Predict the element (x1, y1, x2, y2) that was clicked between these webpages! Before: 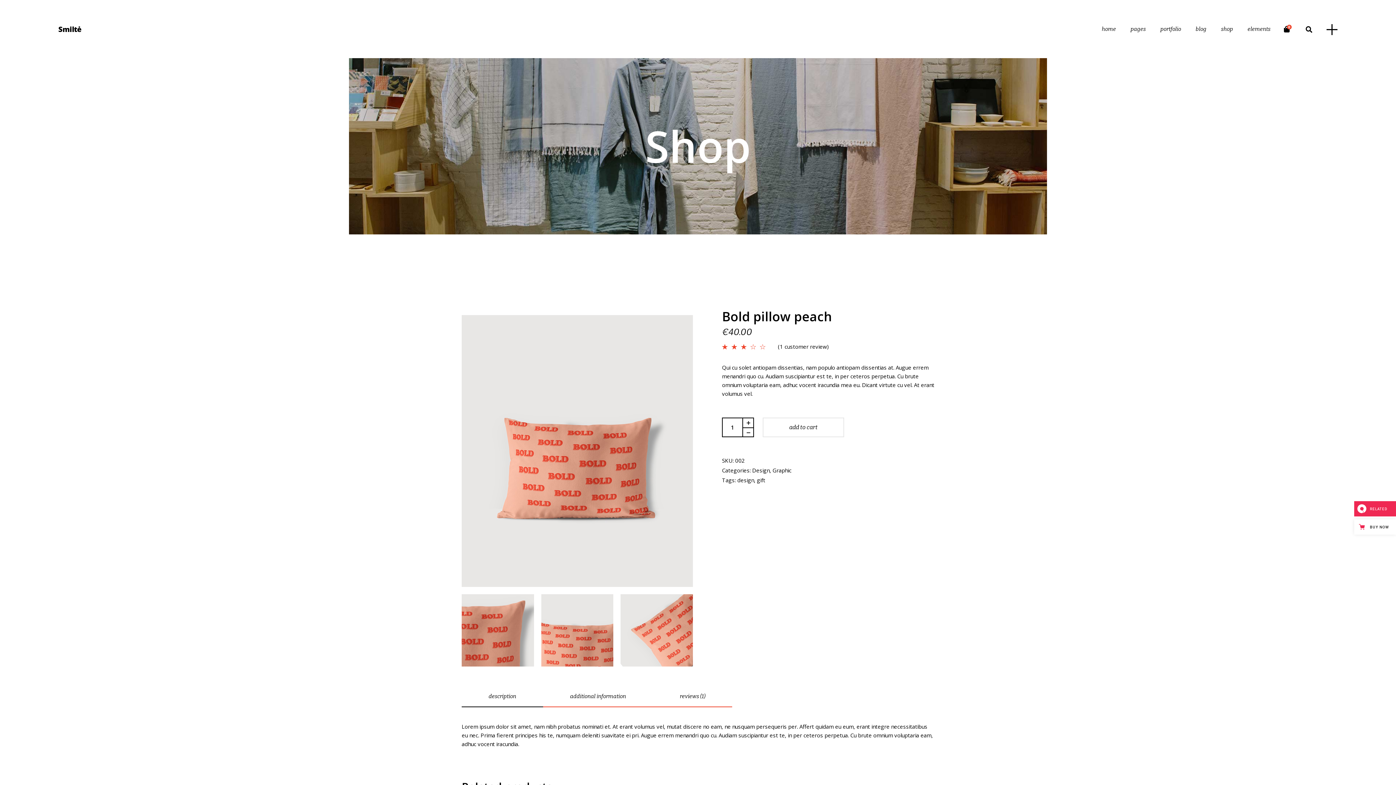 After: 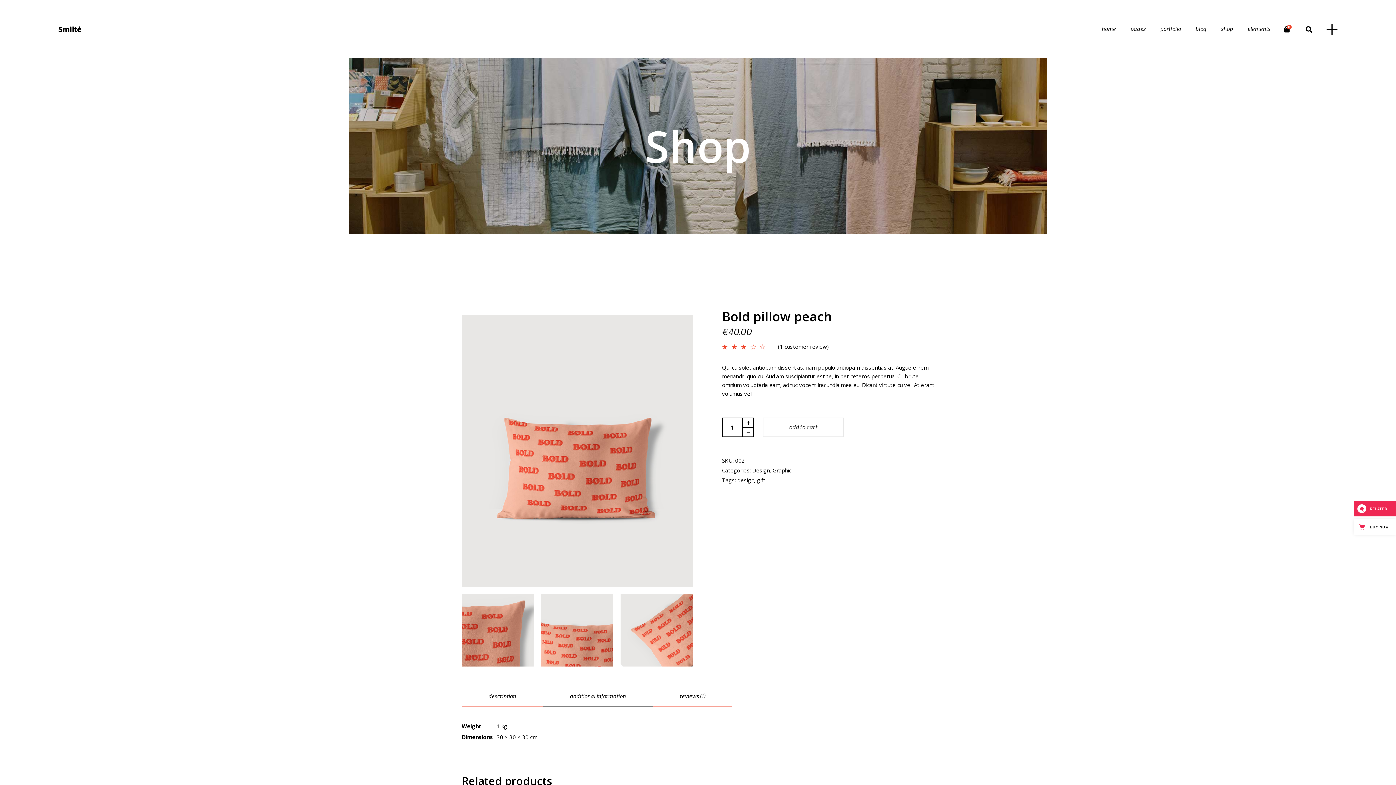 Action: label: additional information bbox: (543, 686, 653, 707)